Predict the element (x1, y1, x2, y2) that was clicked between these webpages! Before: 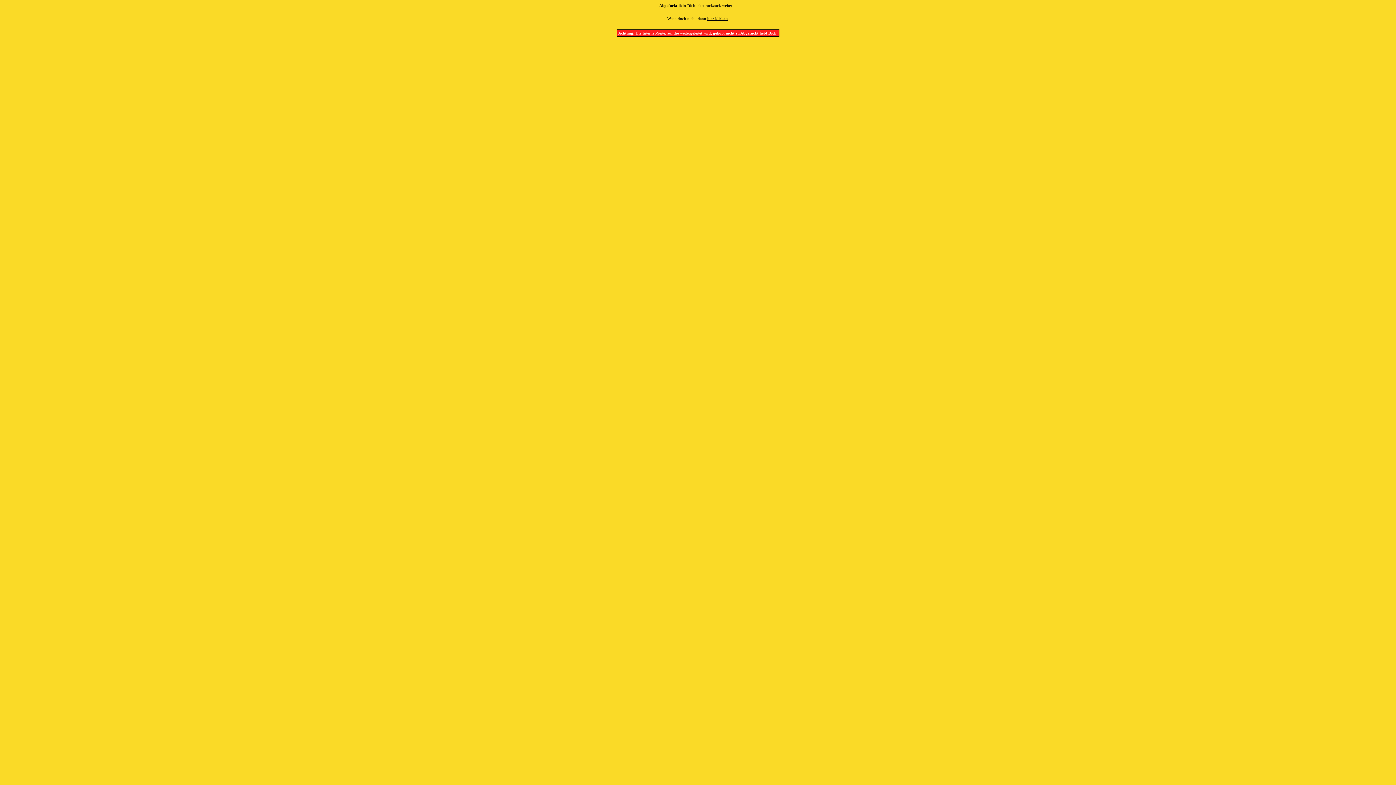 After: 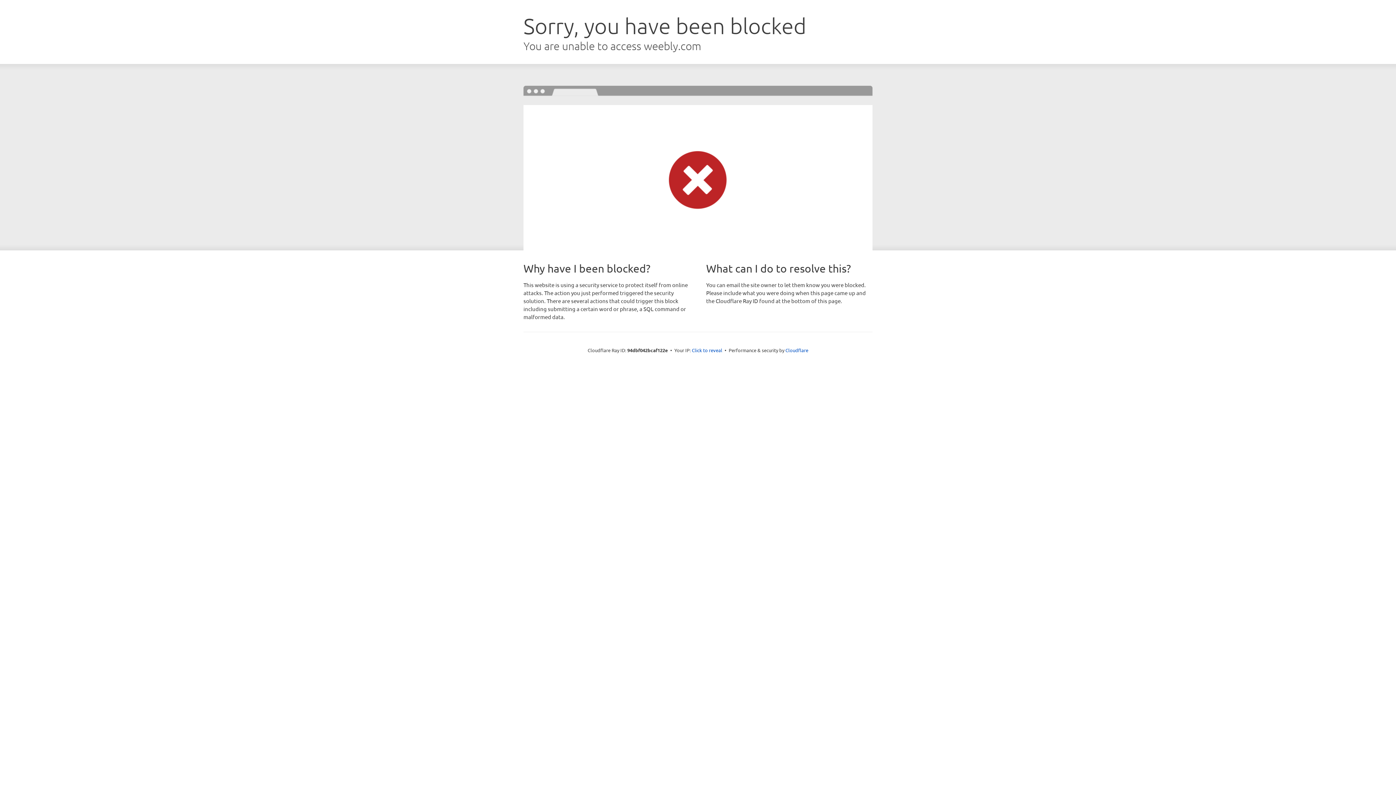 Action: label: hier klicken bbox: (707, 16, 727, 20)